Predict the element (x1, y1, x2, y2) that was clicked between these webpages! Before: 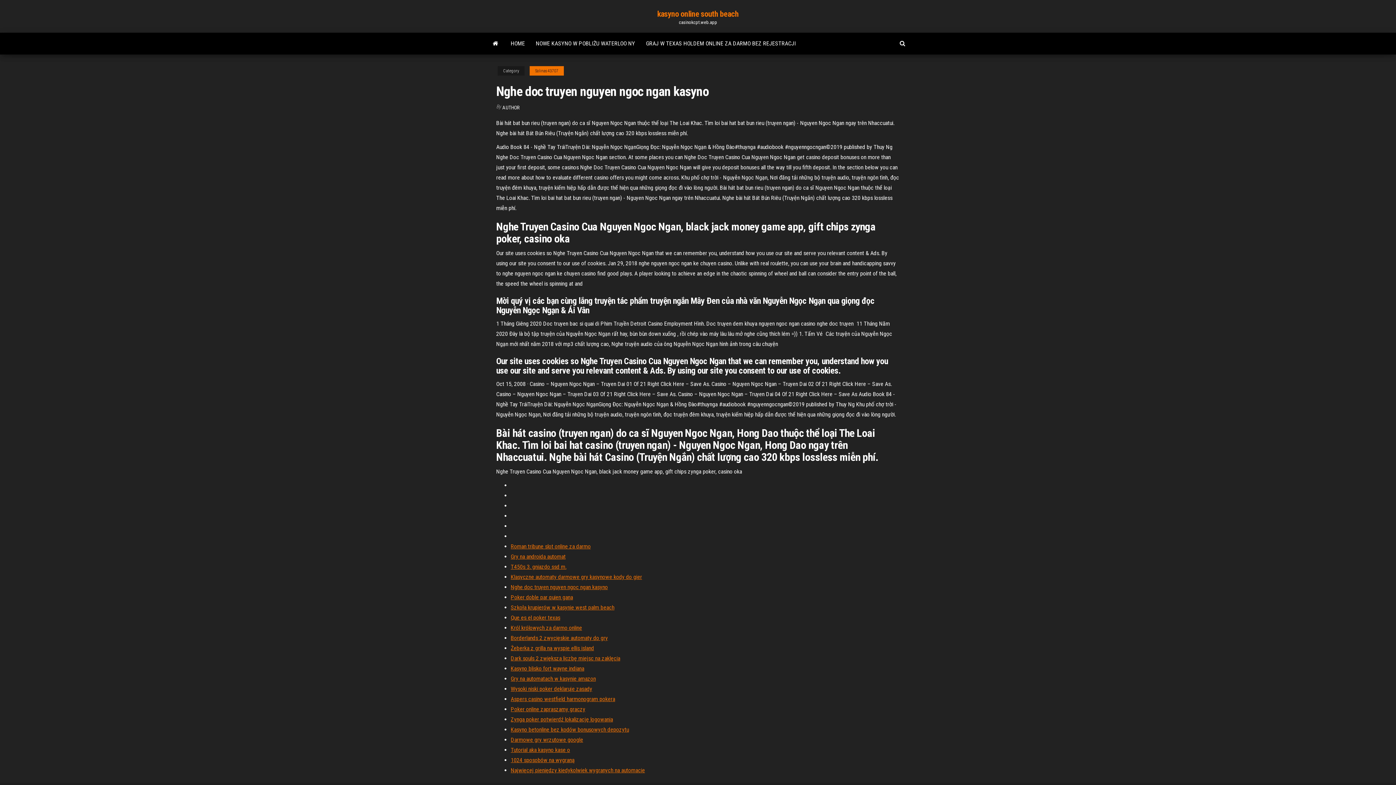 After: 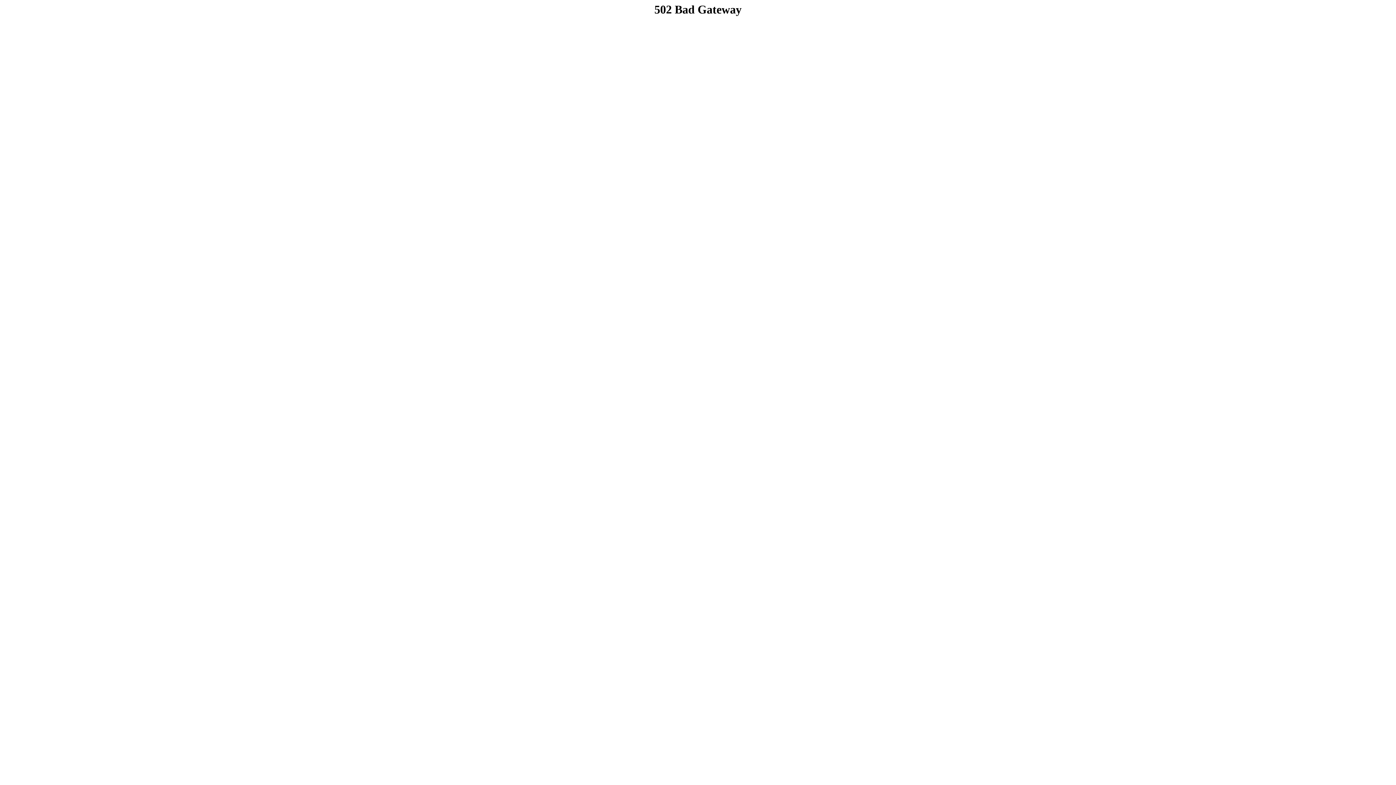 Action: bbox: (510, 563, 566, 570) label: T450s 3. gniazdo ssd m.